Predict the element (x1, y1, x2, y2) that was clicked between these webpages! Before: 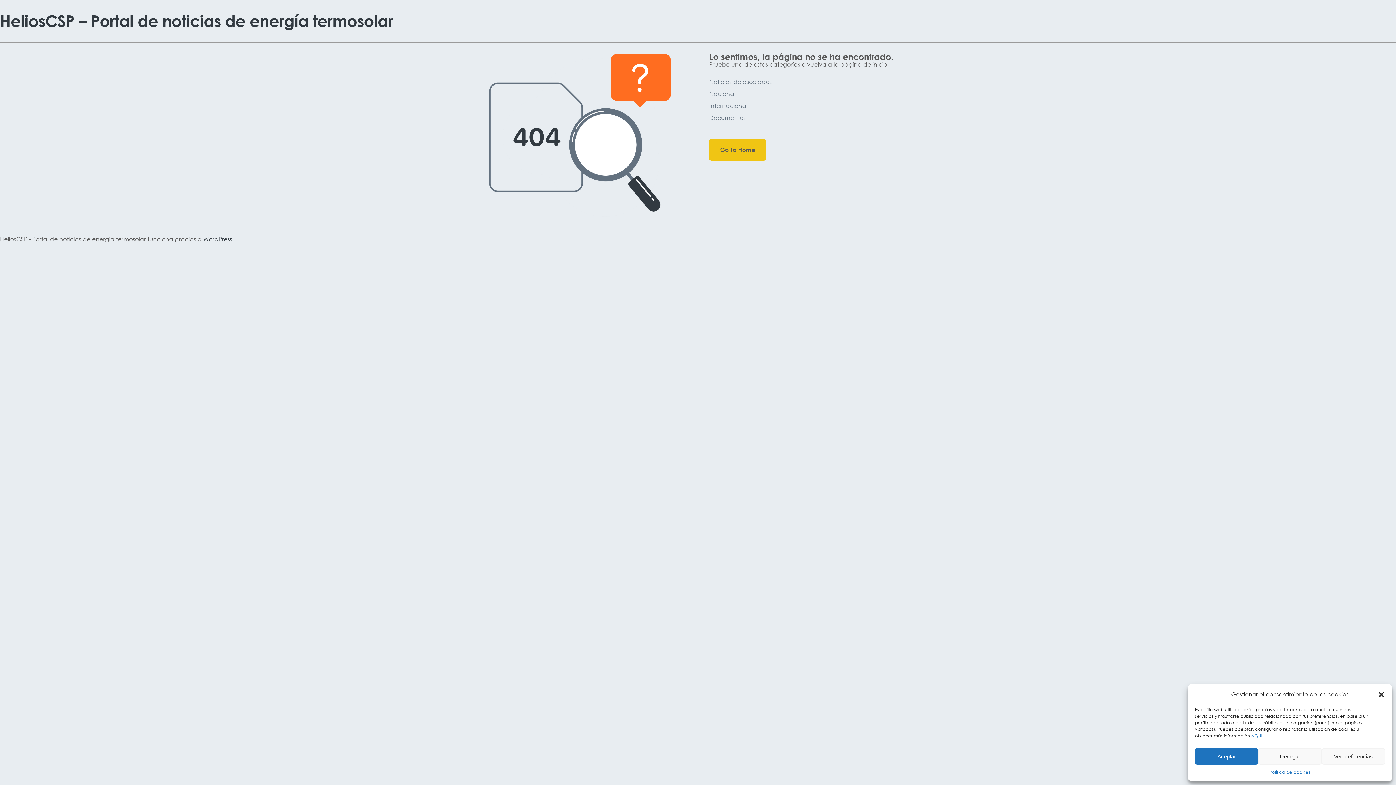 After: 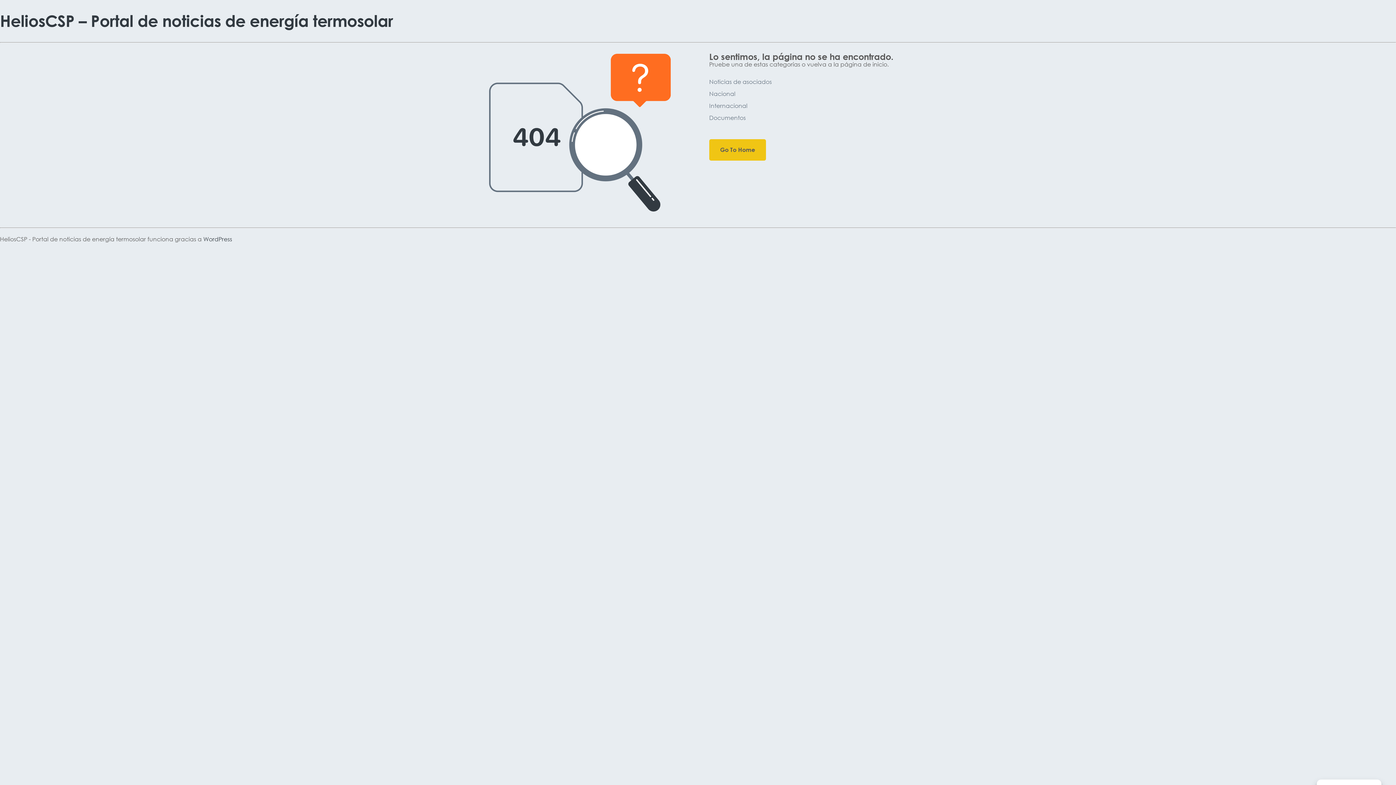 Action: bbox: (1378, 691, 1385, 698) label: Cerrar ventana